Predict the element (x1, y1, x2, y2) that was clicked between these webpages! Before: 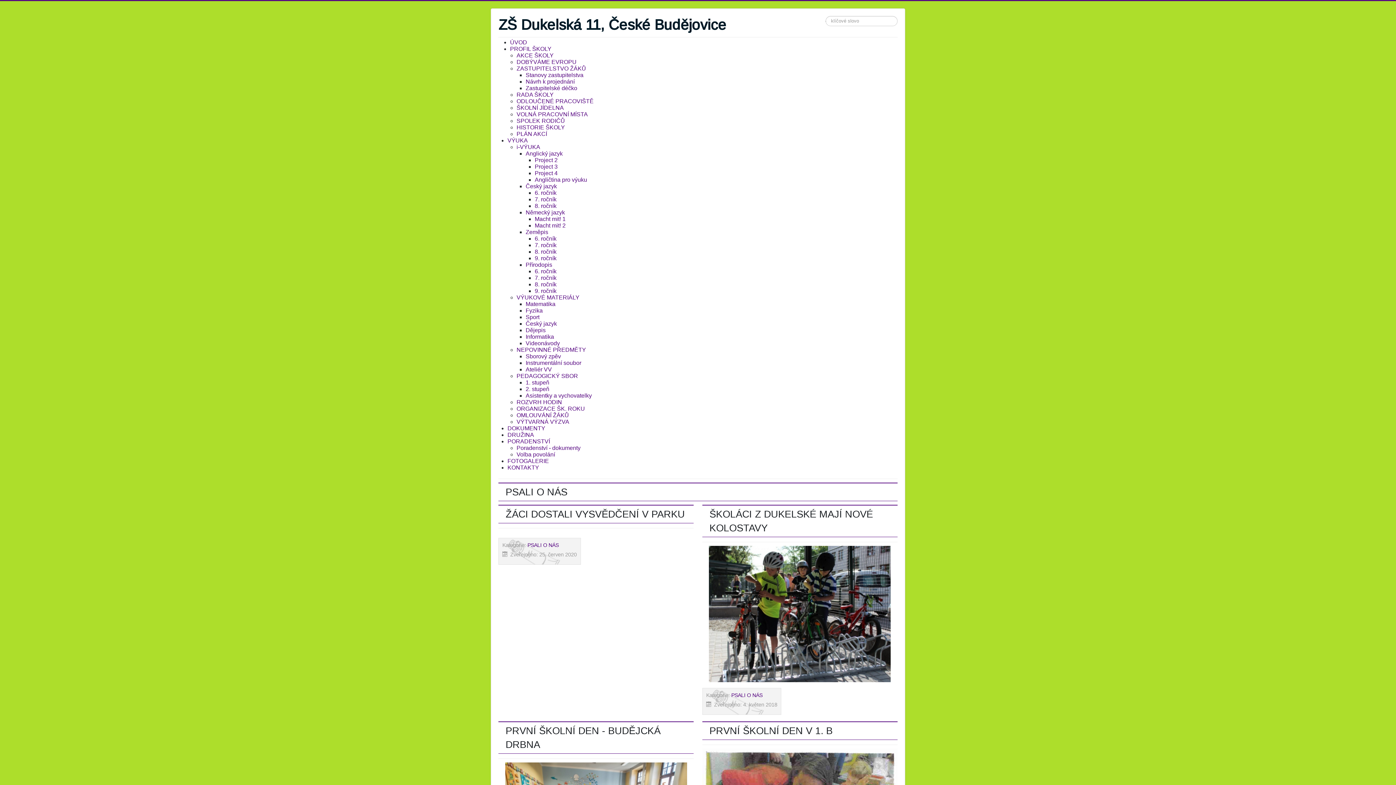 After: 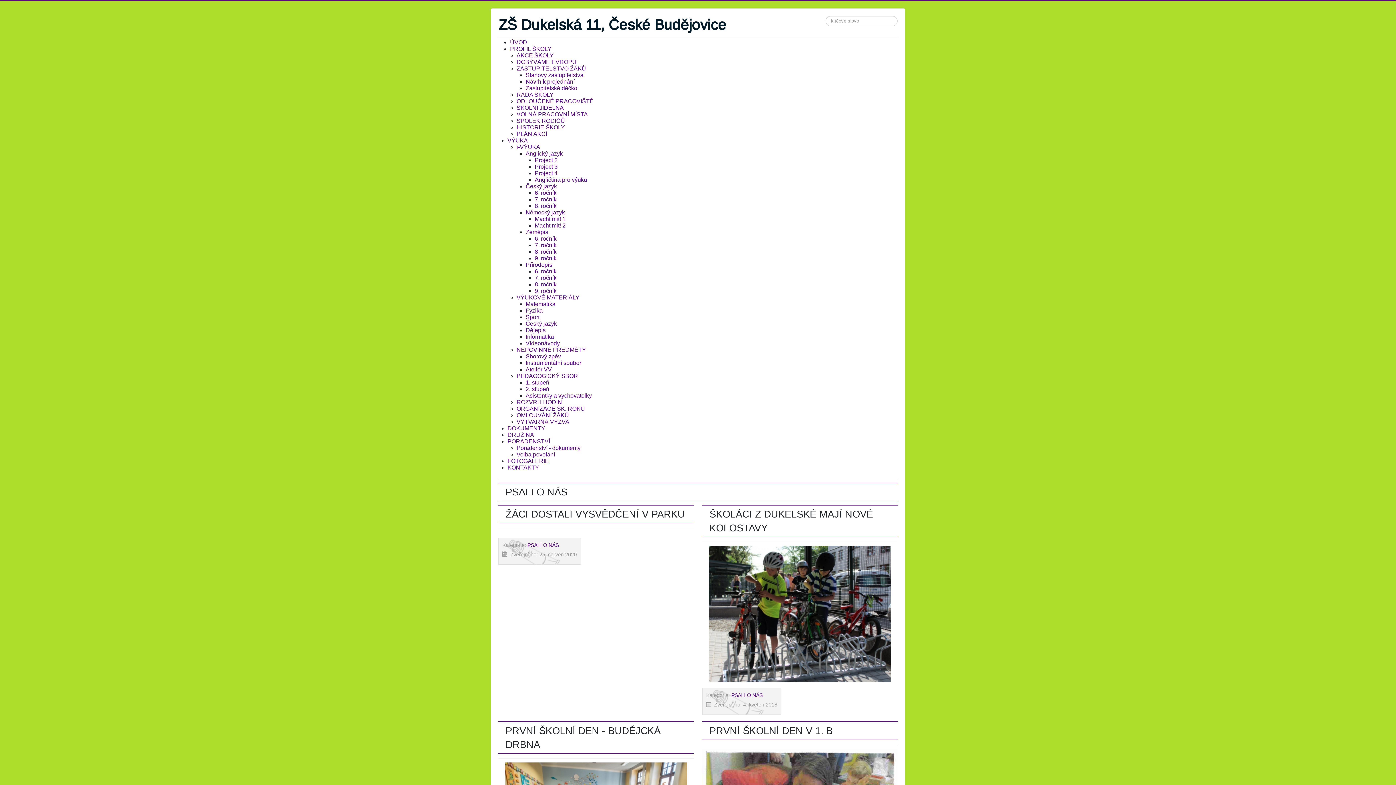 Action: bbox: (731, 692, 762, 698) label: PSALI O NÁS